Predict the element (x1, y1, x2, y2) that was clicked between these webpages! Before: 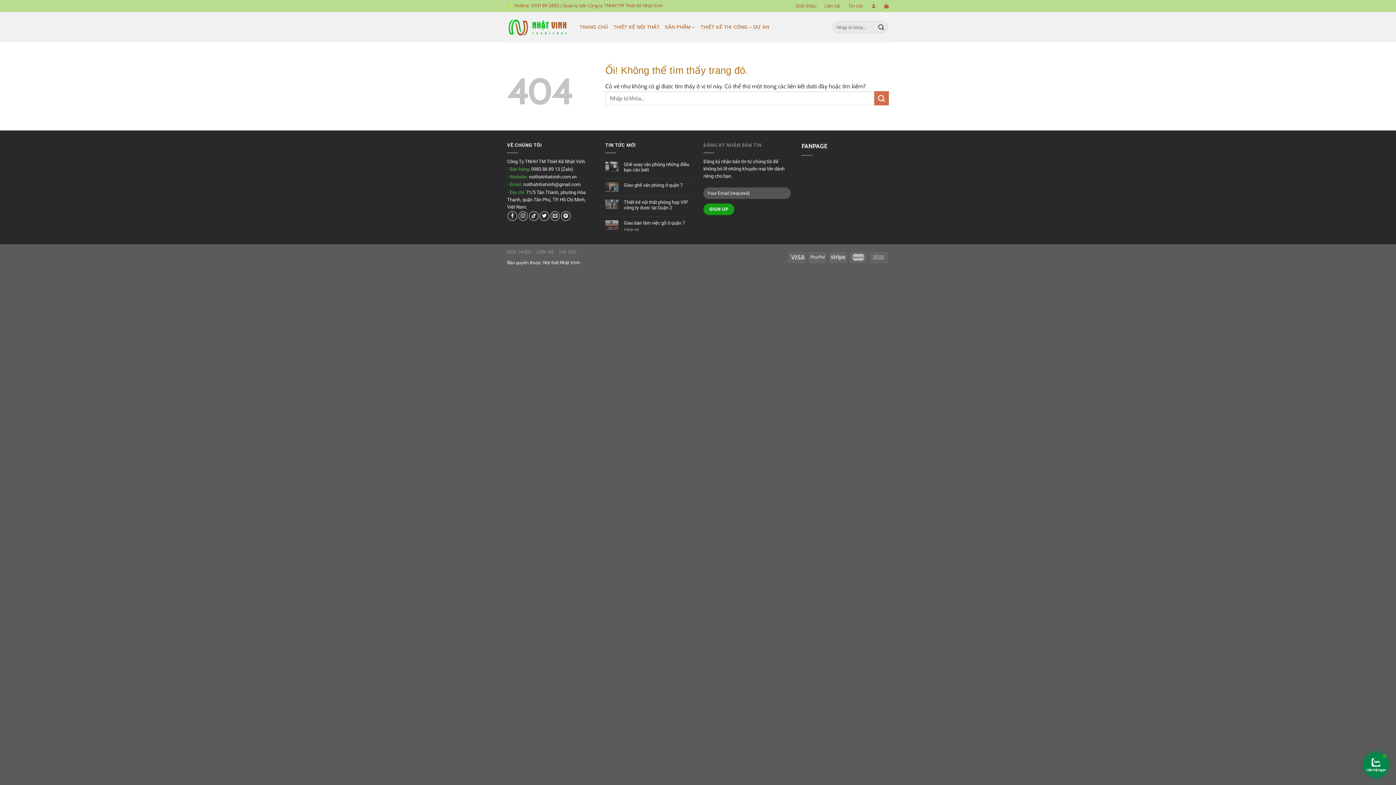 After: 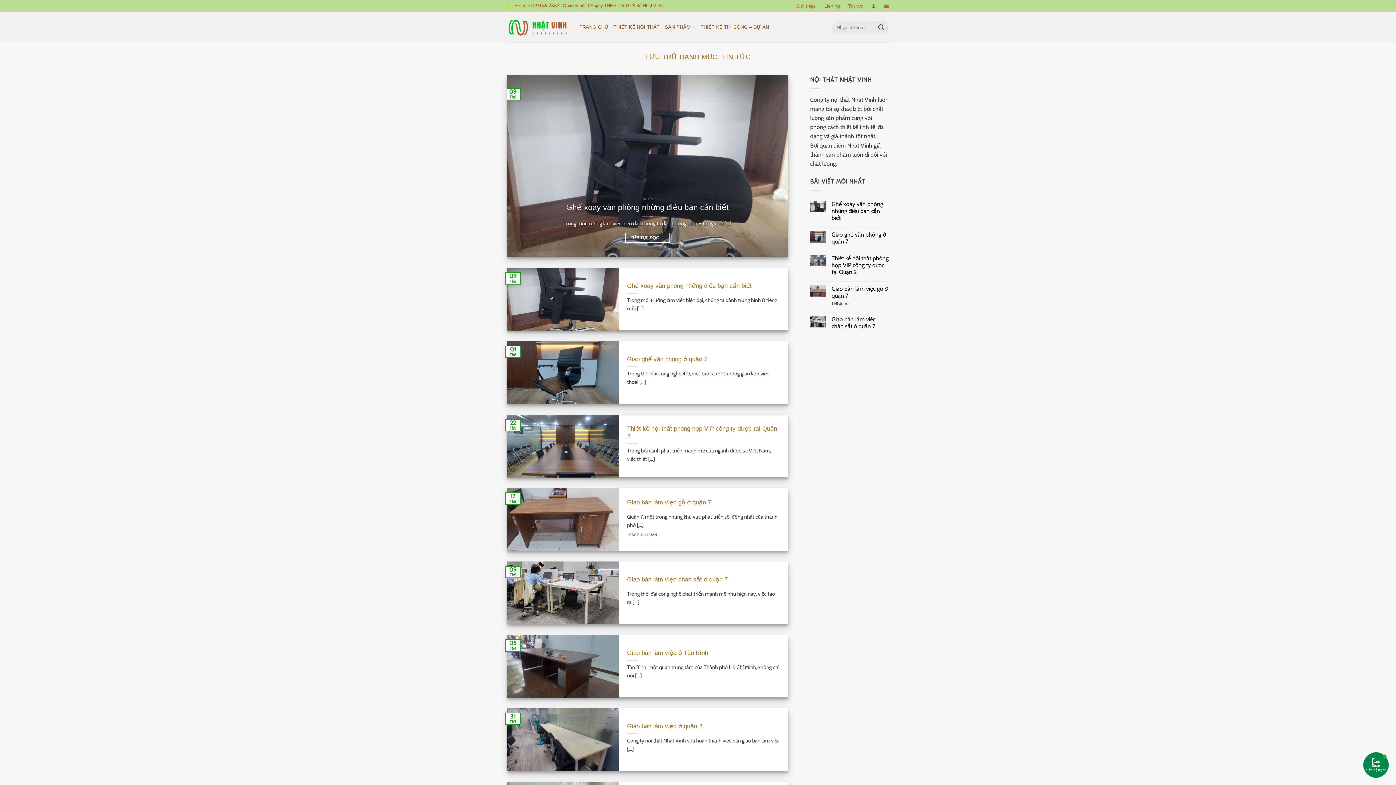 Action: bbox: (848, 1, 863, 10) label: Tin tức